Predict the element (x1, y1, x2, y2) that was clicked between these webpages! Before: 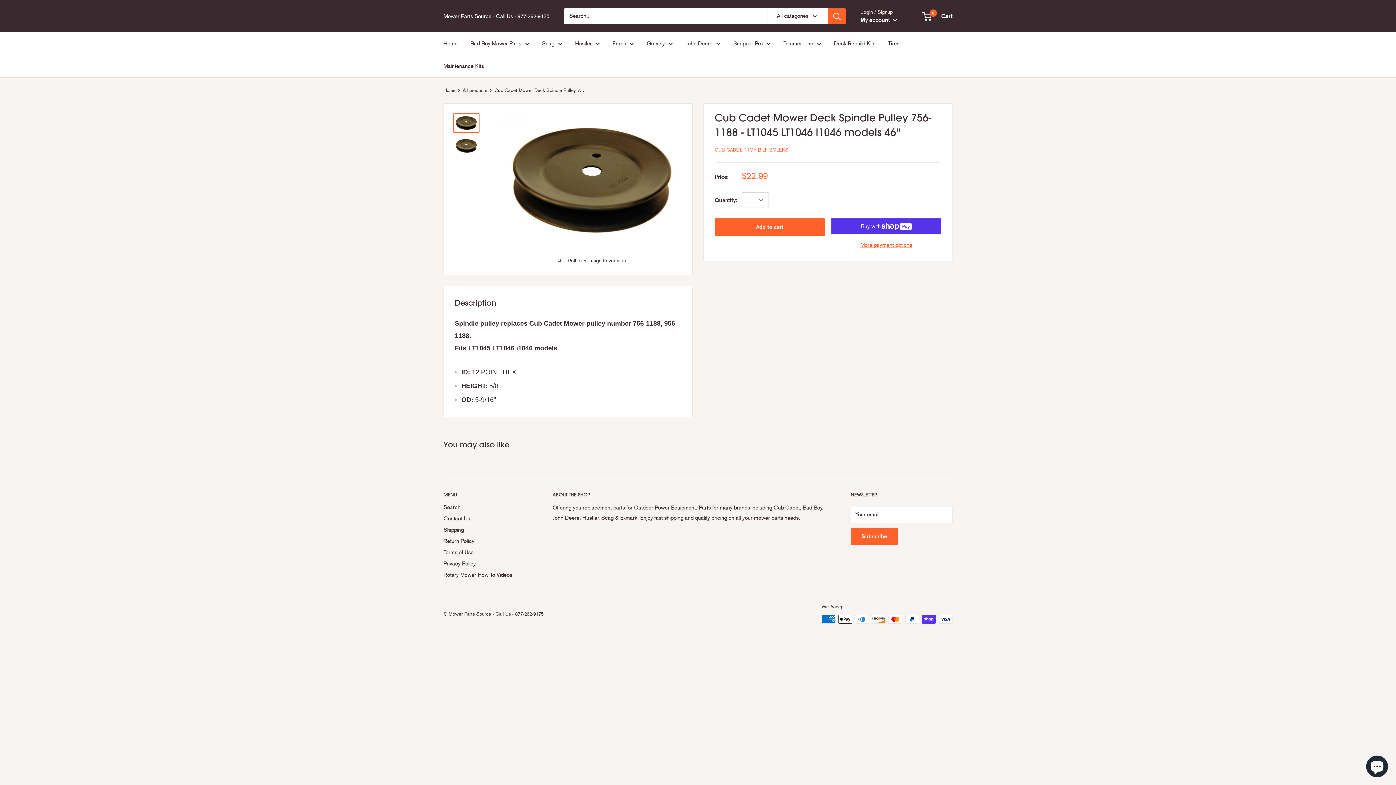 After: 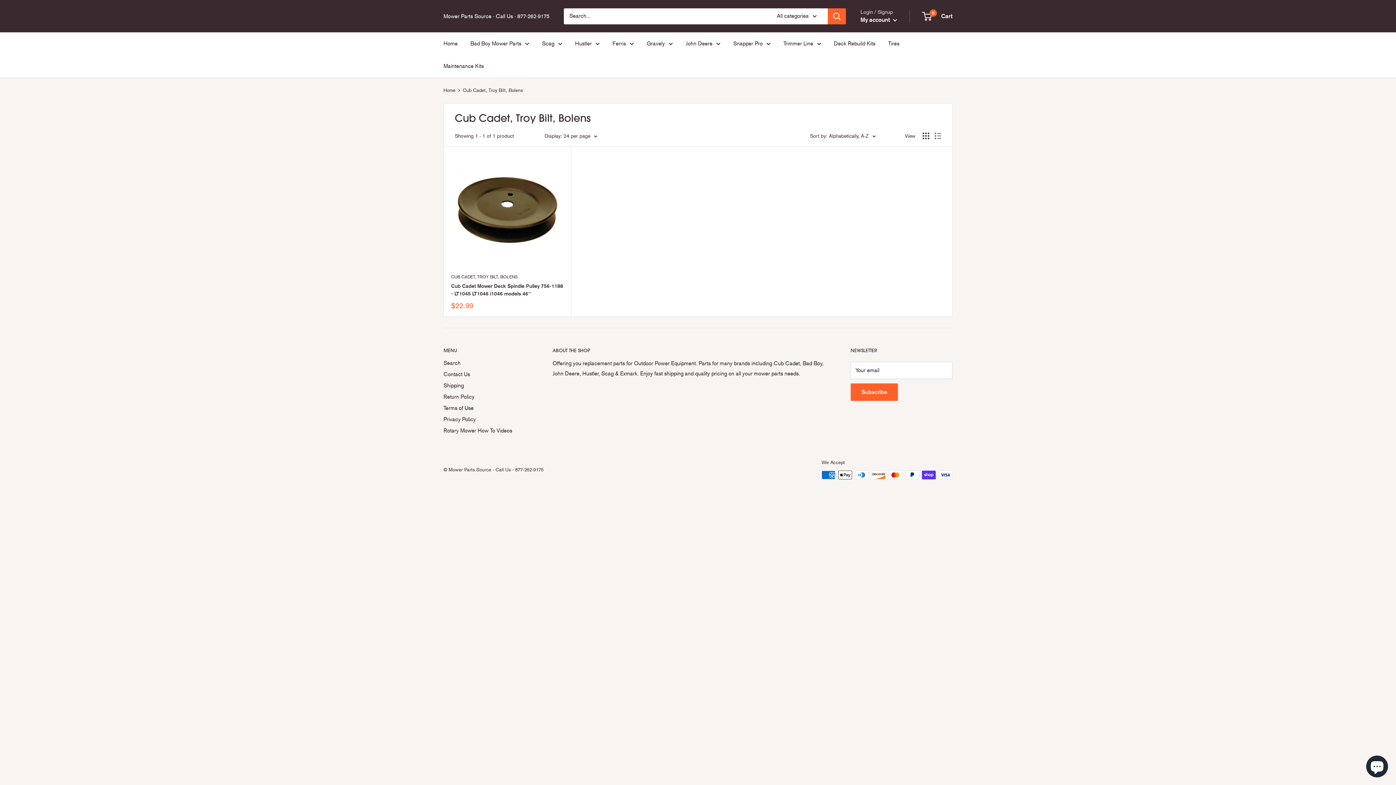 Action: label: CUB CADET, TROY BILT, BOLENS bbox: (714, 147, 788, 152)